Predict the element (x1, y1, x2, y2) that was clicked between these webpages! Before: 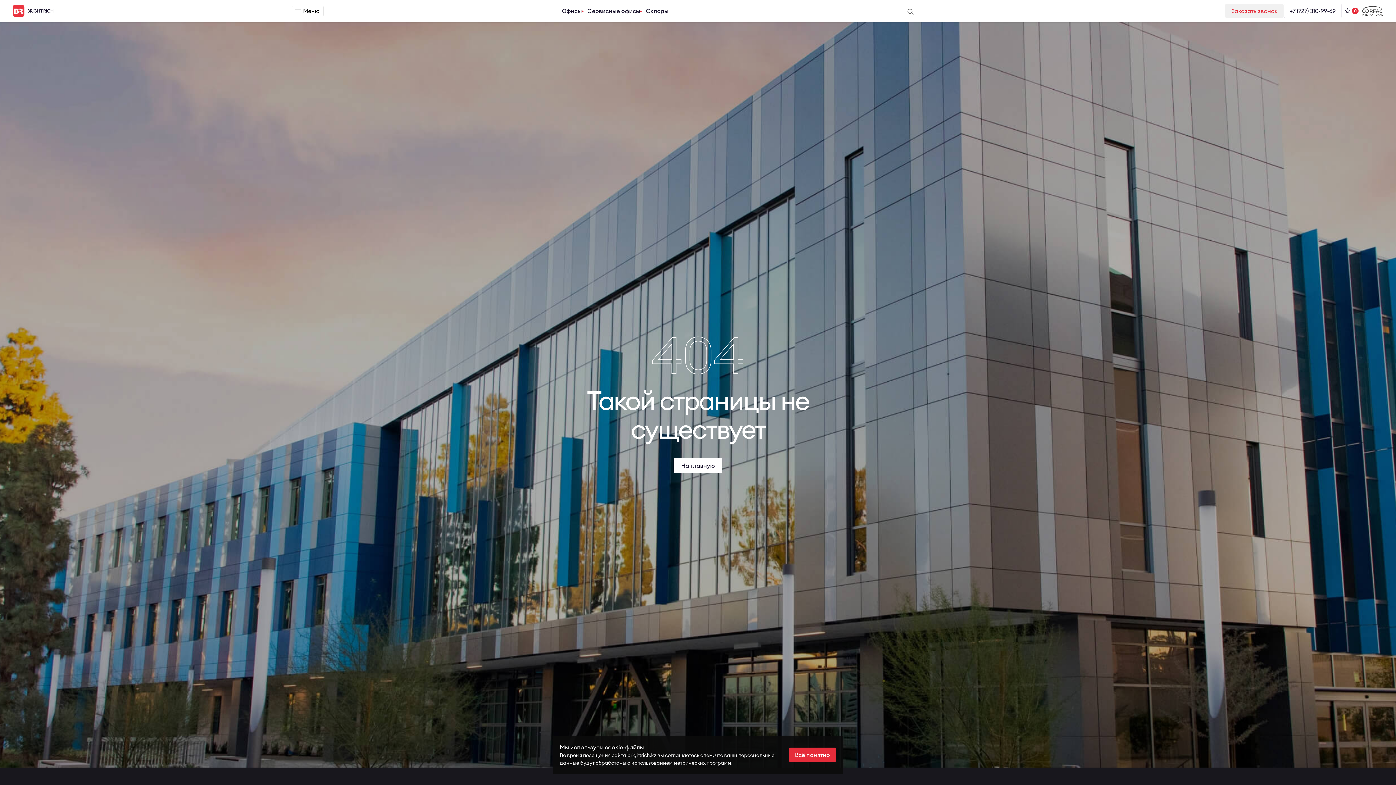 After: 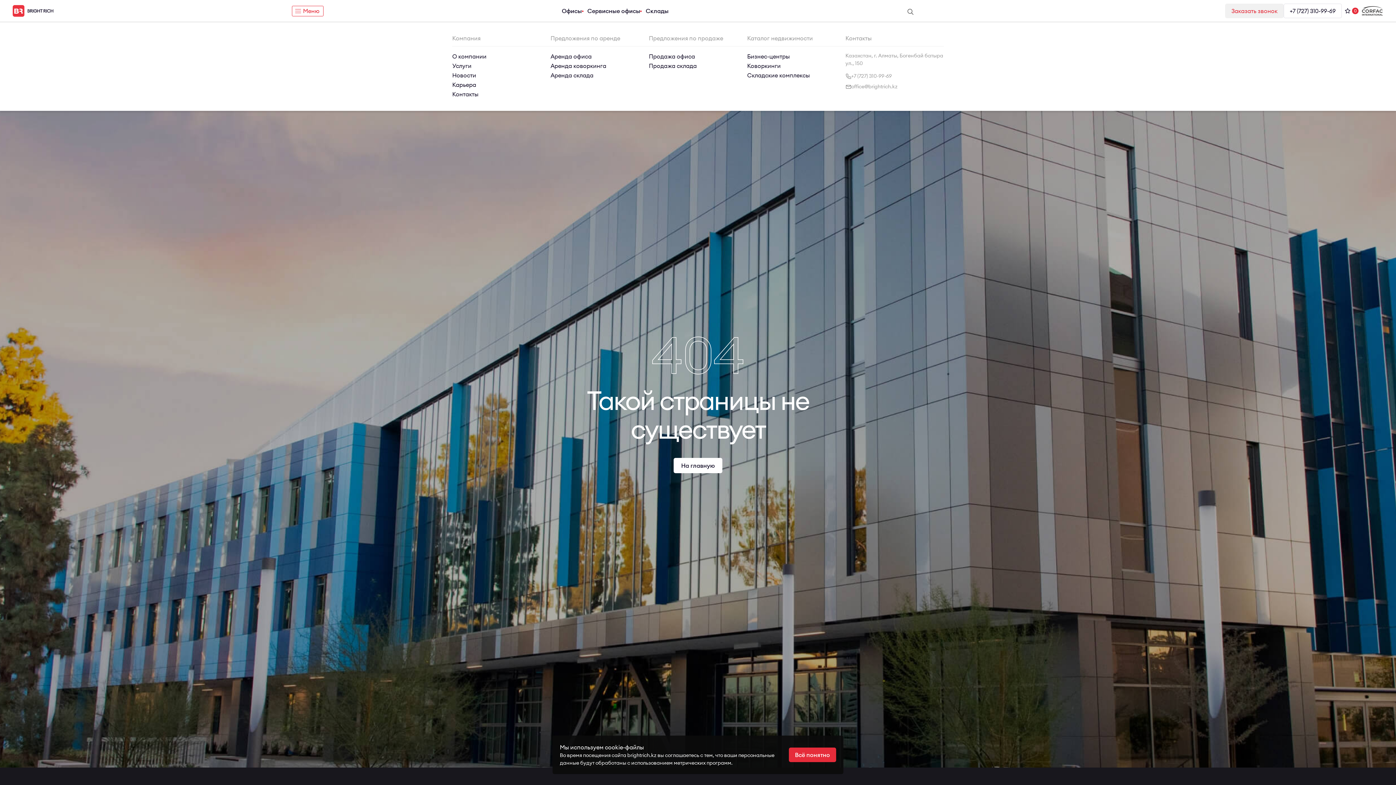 Action: label: Меню bbox: (291, 5, 323, 16)